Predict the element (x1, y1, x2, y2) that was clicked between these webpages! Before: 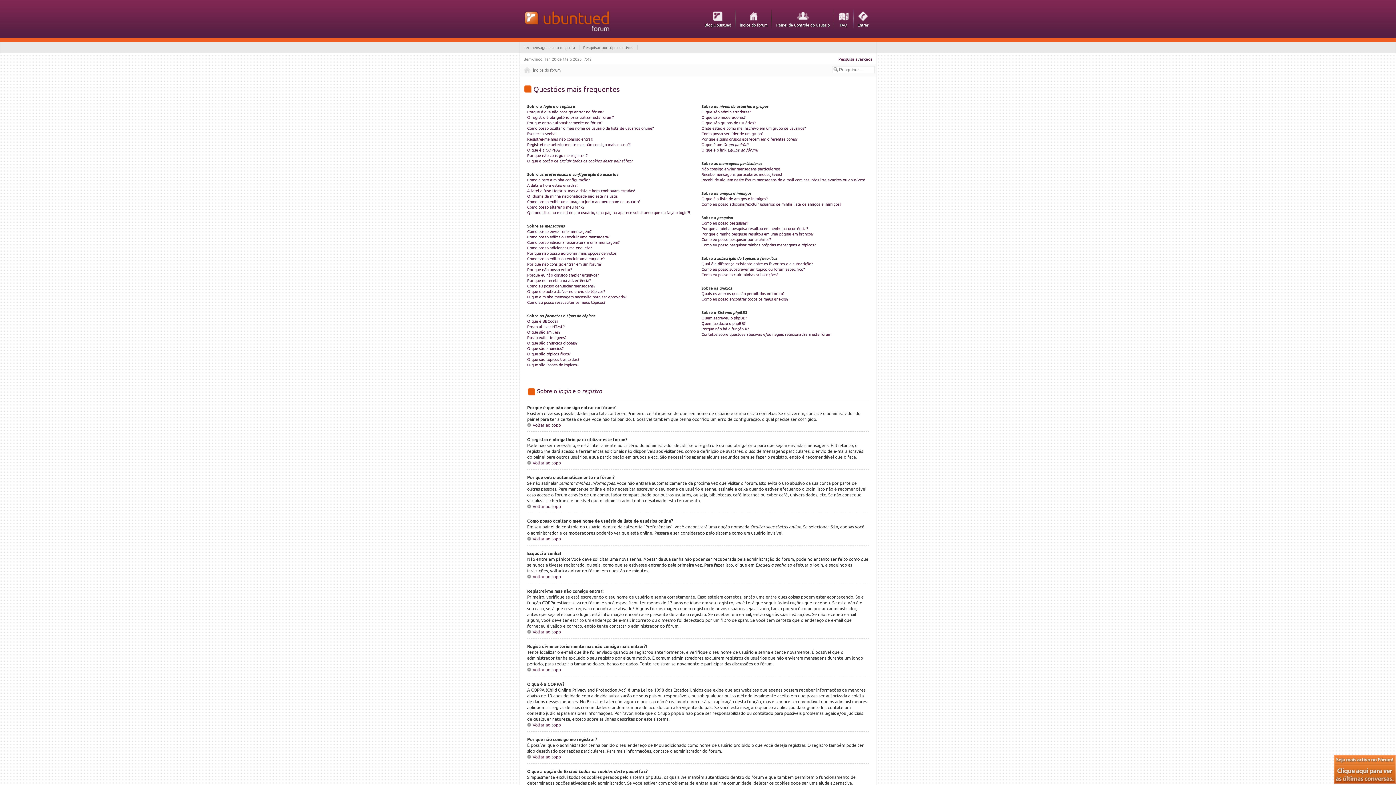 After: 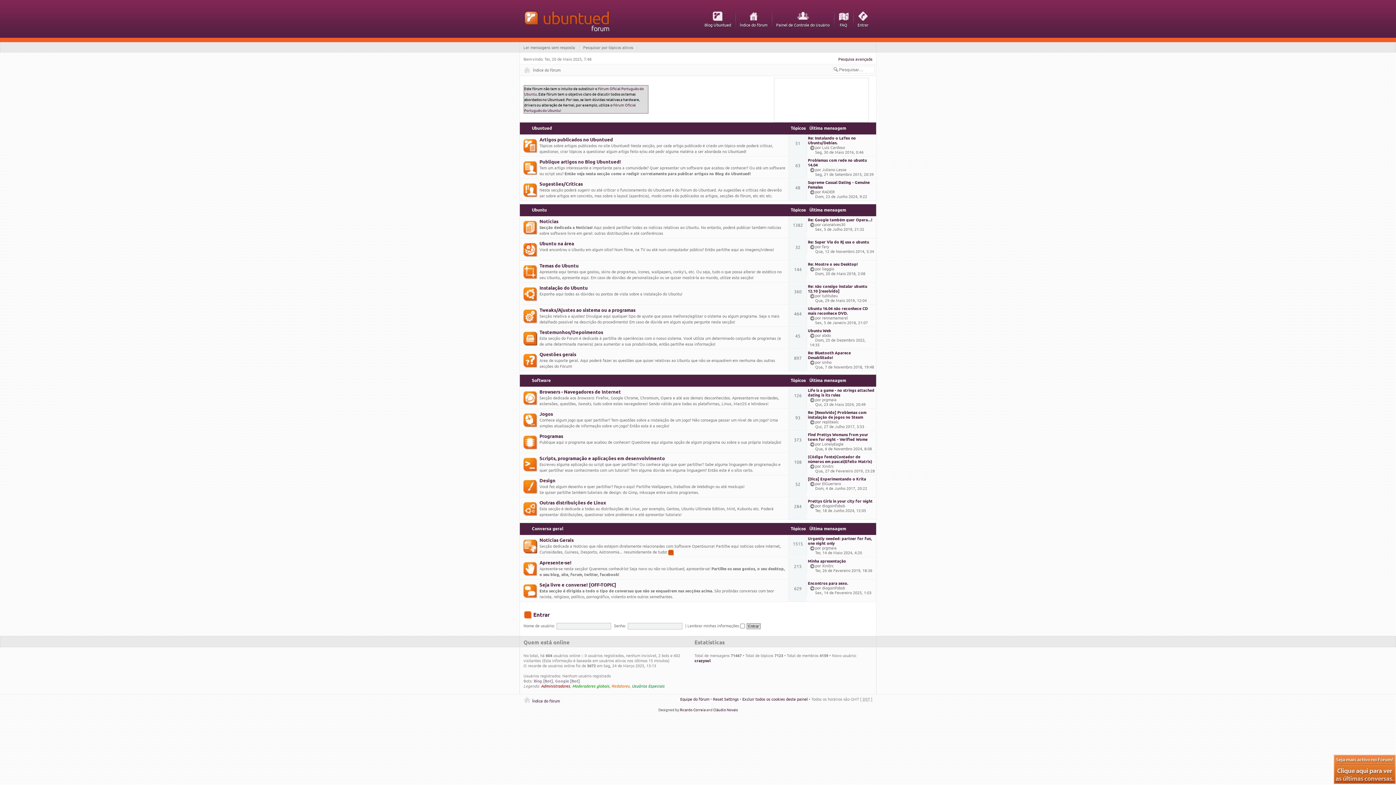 Action: bbox: (523, 64, 560, 75) label: Índice do fórum